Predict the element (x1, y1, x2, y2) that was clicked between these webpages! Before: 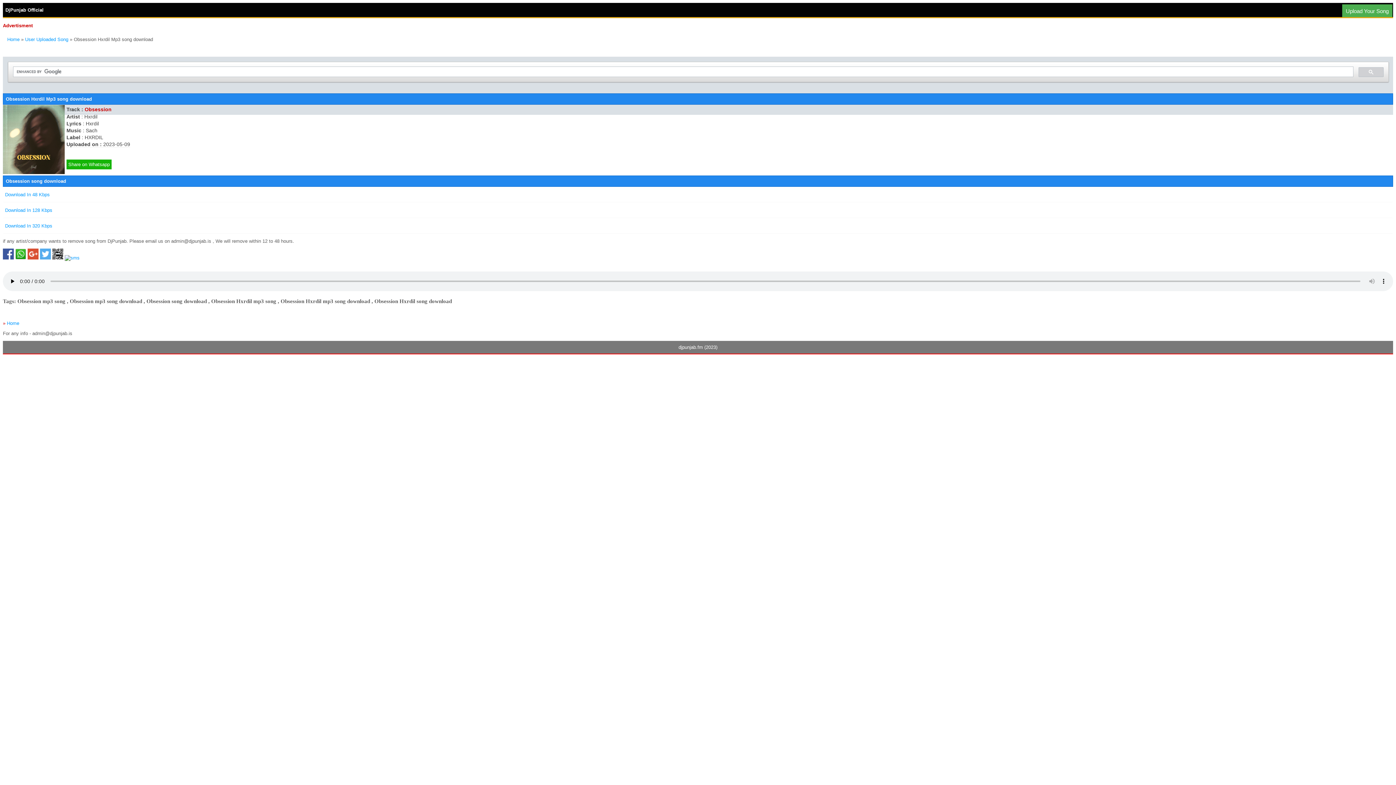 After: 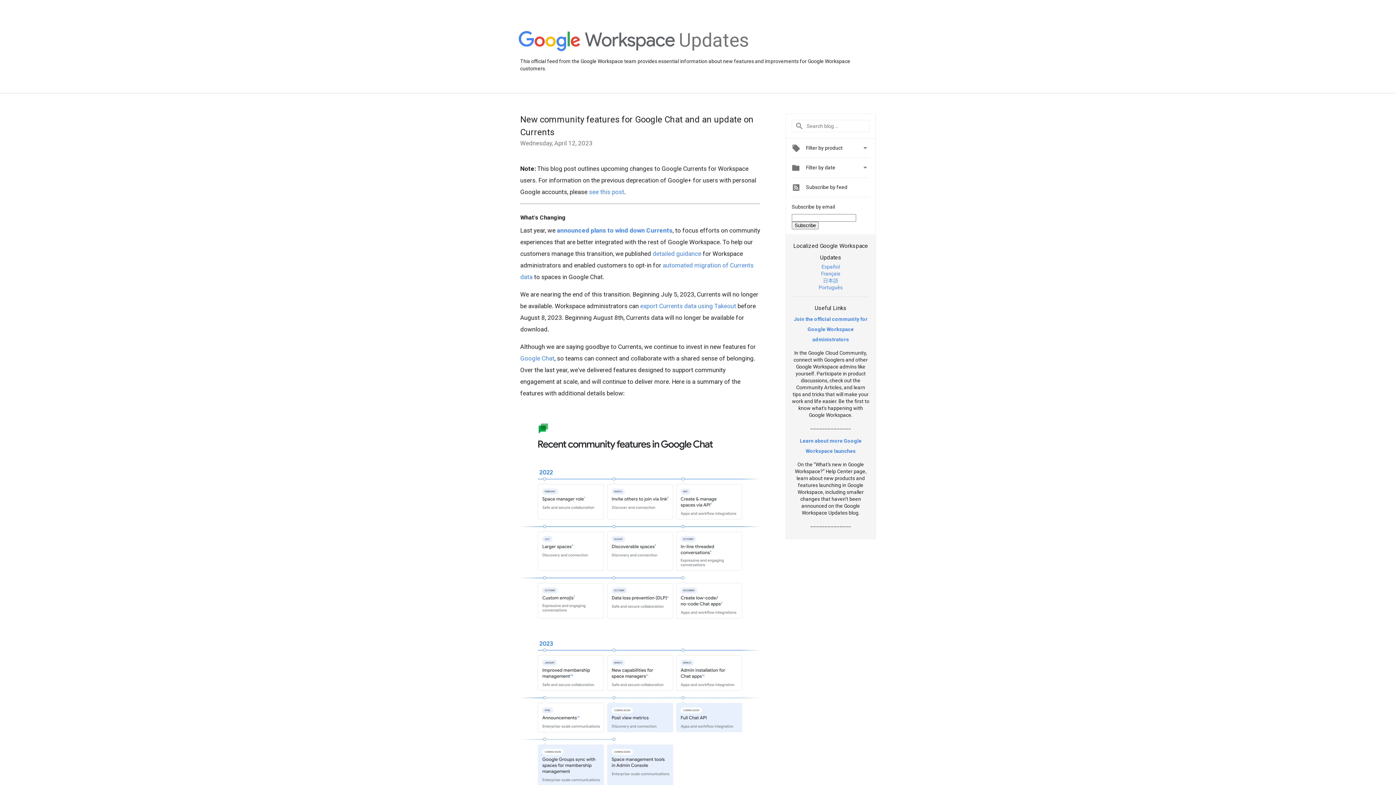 Action: bbox: (27, 255, 38, 260)